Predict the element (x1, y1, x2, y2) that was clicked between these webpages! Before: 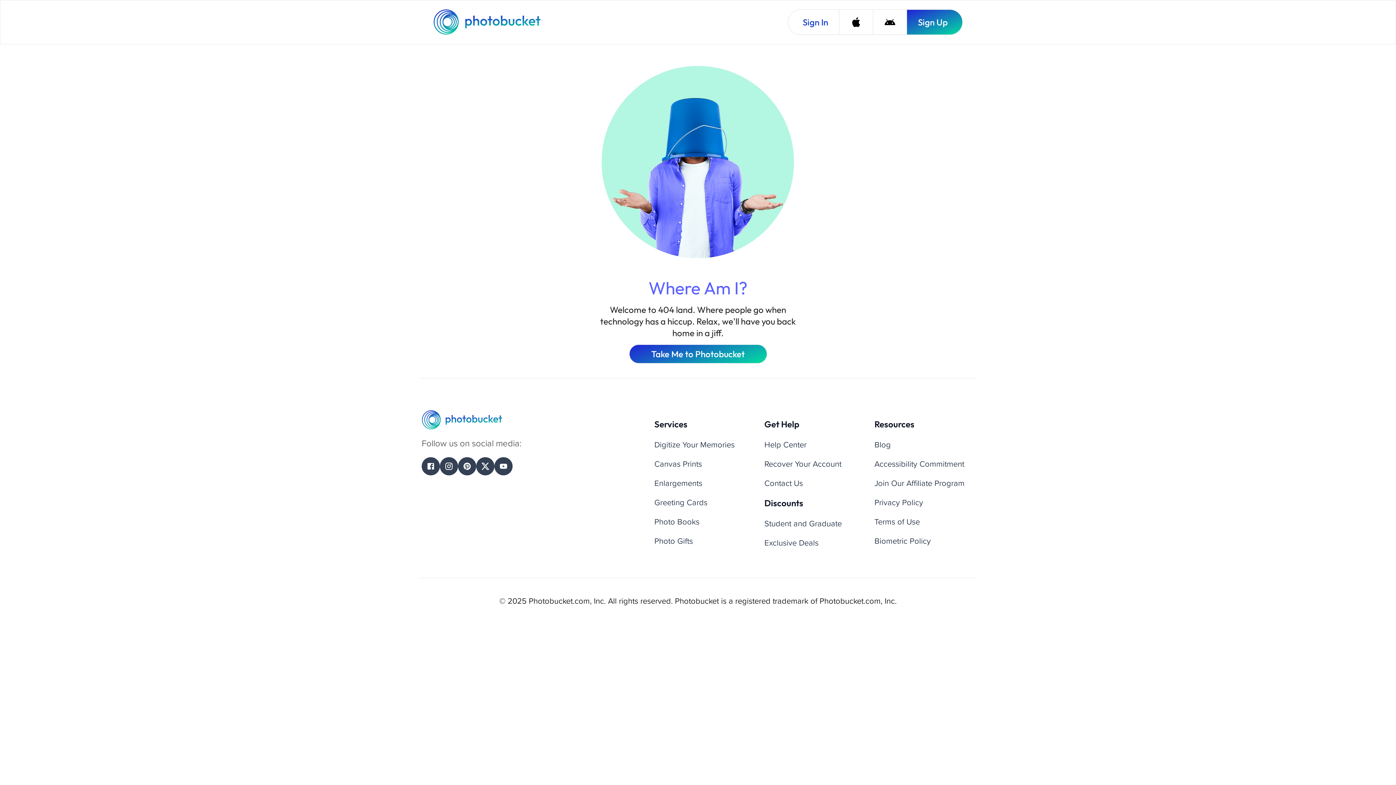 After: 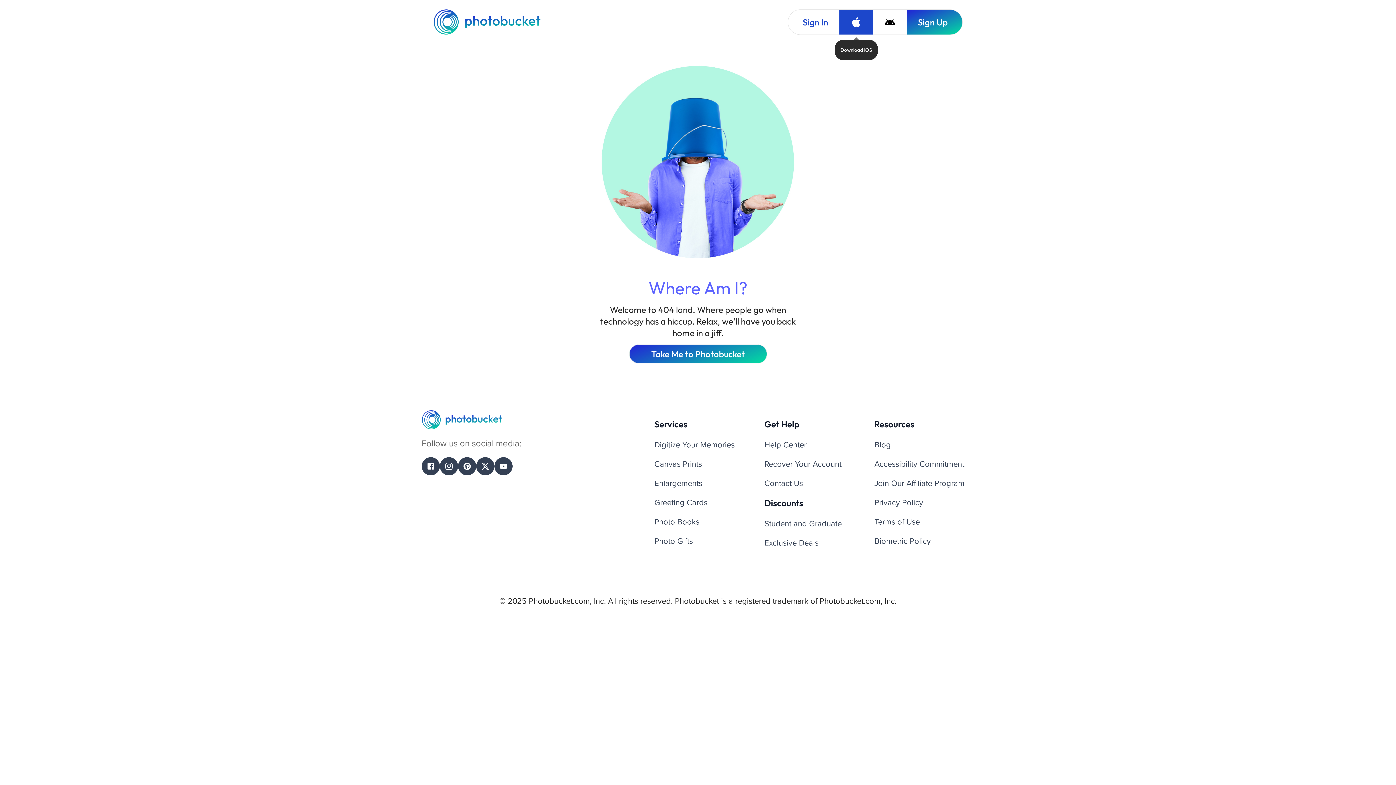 Action: bbox: (839, 9, 873, 34) label: Download iOS